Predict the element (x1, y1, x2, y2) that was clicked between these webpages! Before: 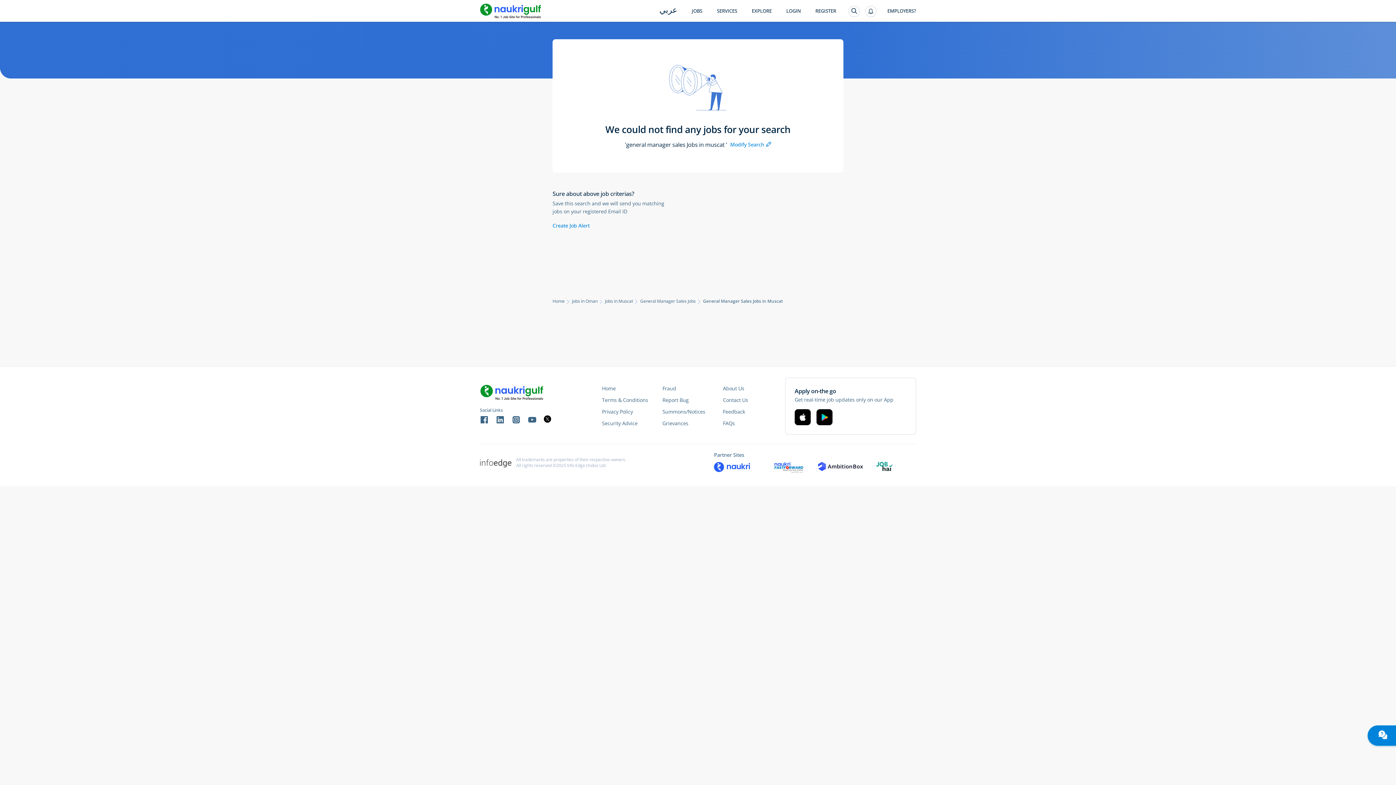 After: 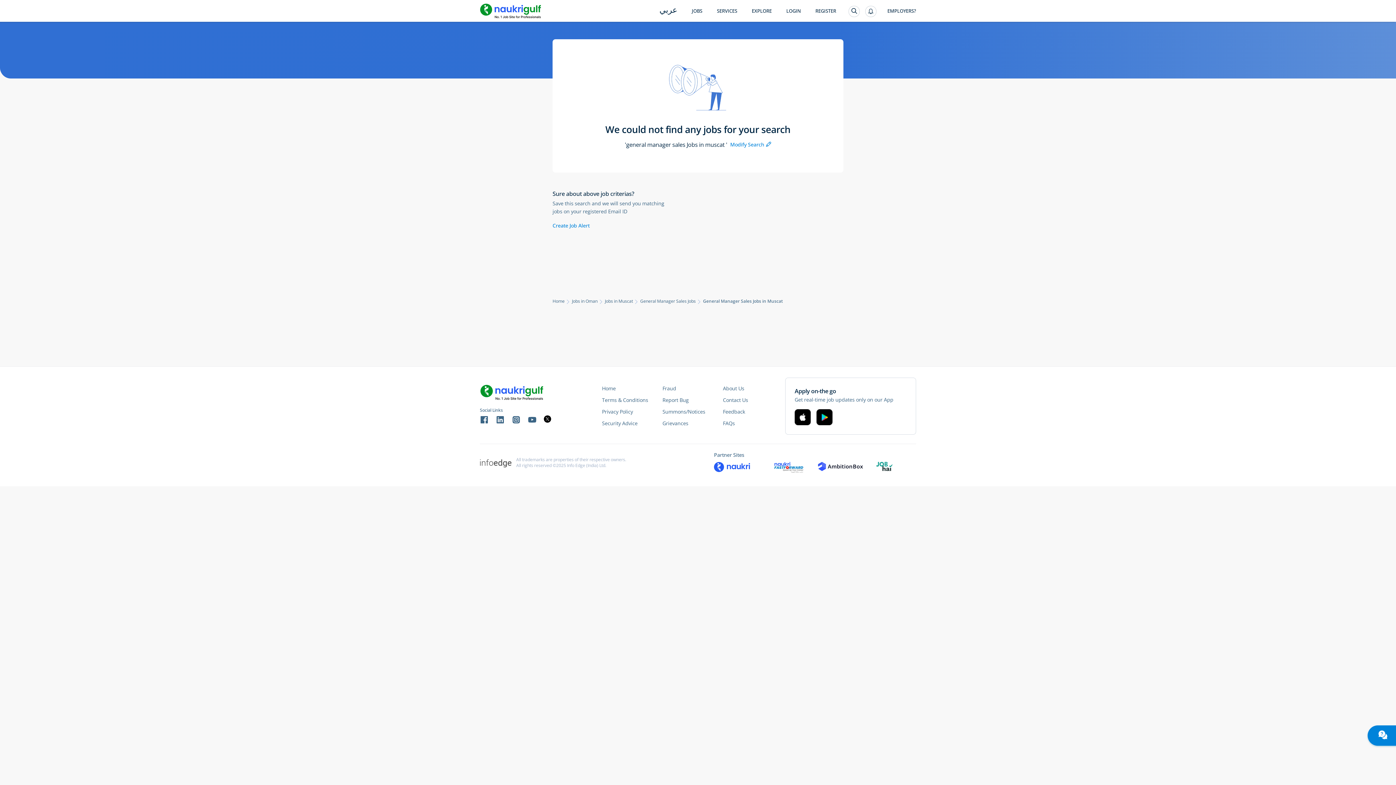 Action: label: Privacy Policy bbox: (602, 408, 633, 415)